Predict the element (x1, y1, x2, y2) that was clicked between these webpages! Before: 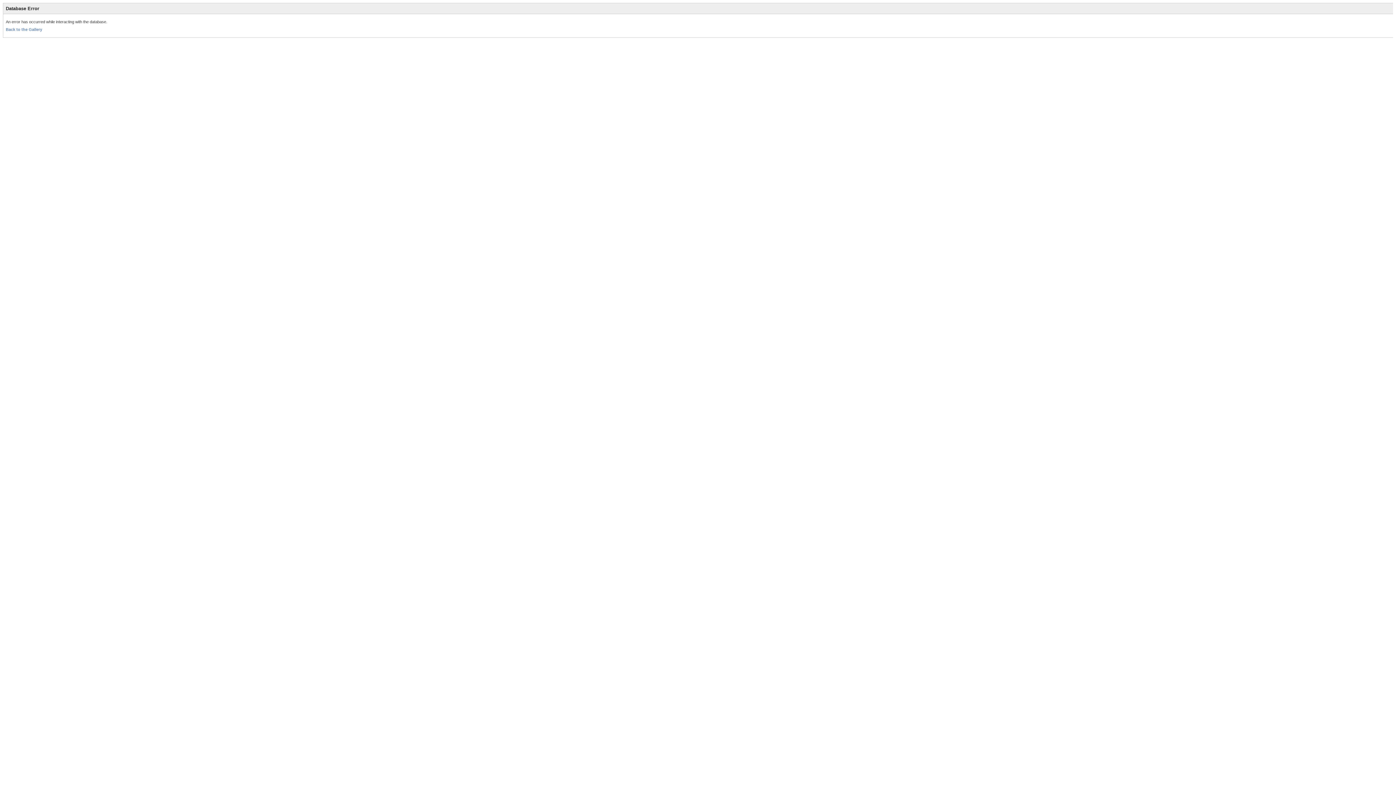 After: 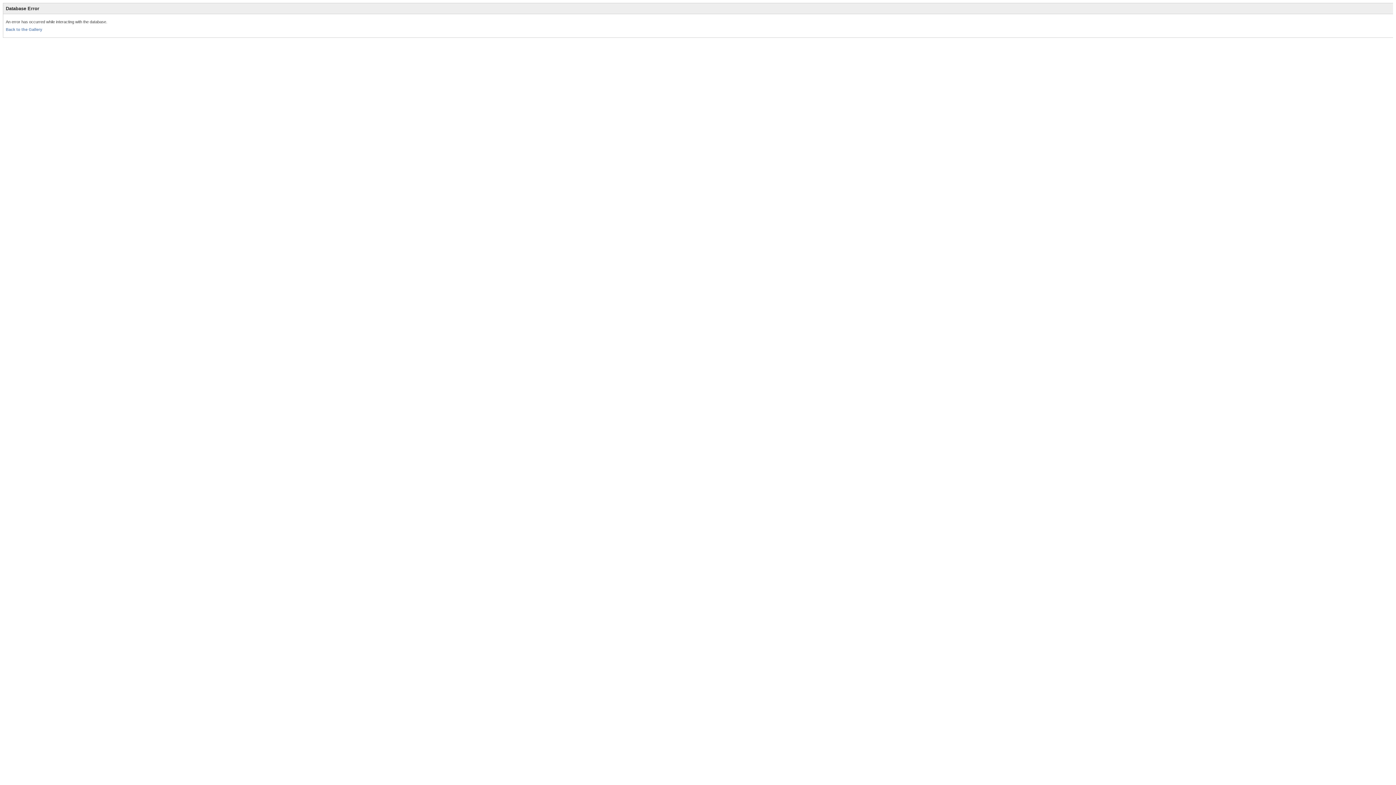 Action: label: Back to the Gallery bbox: (5, 27, 42, 31)